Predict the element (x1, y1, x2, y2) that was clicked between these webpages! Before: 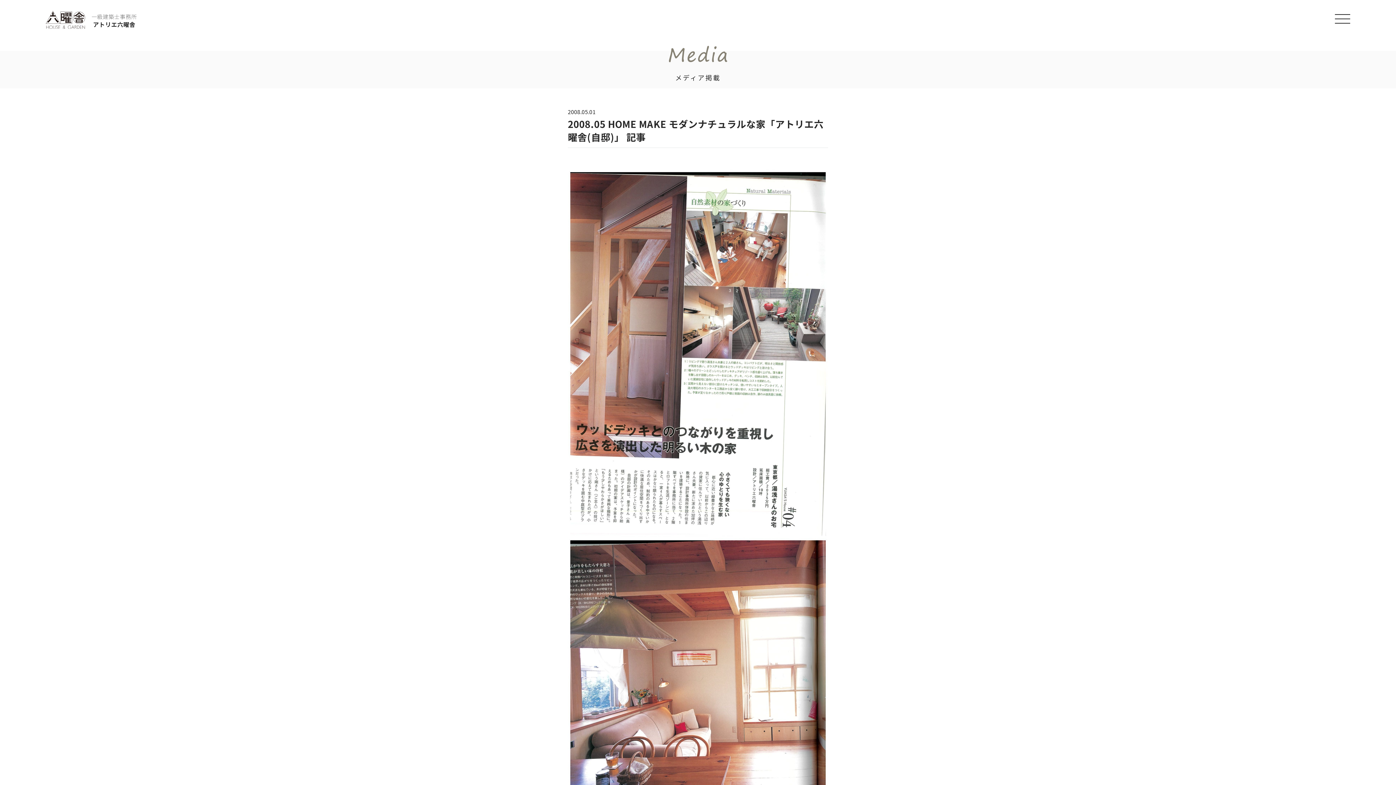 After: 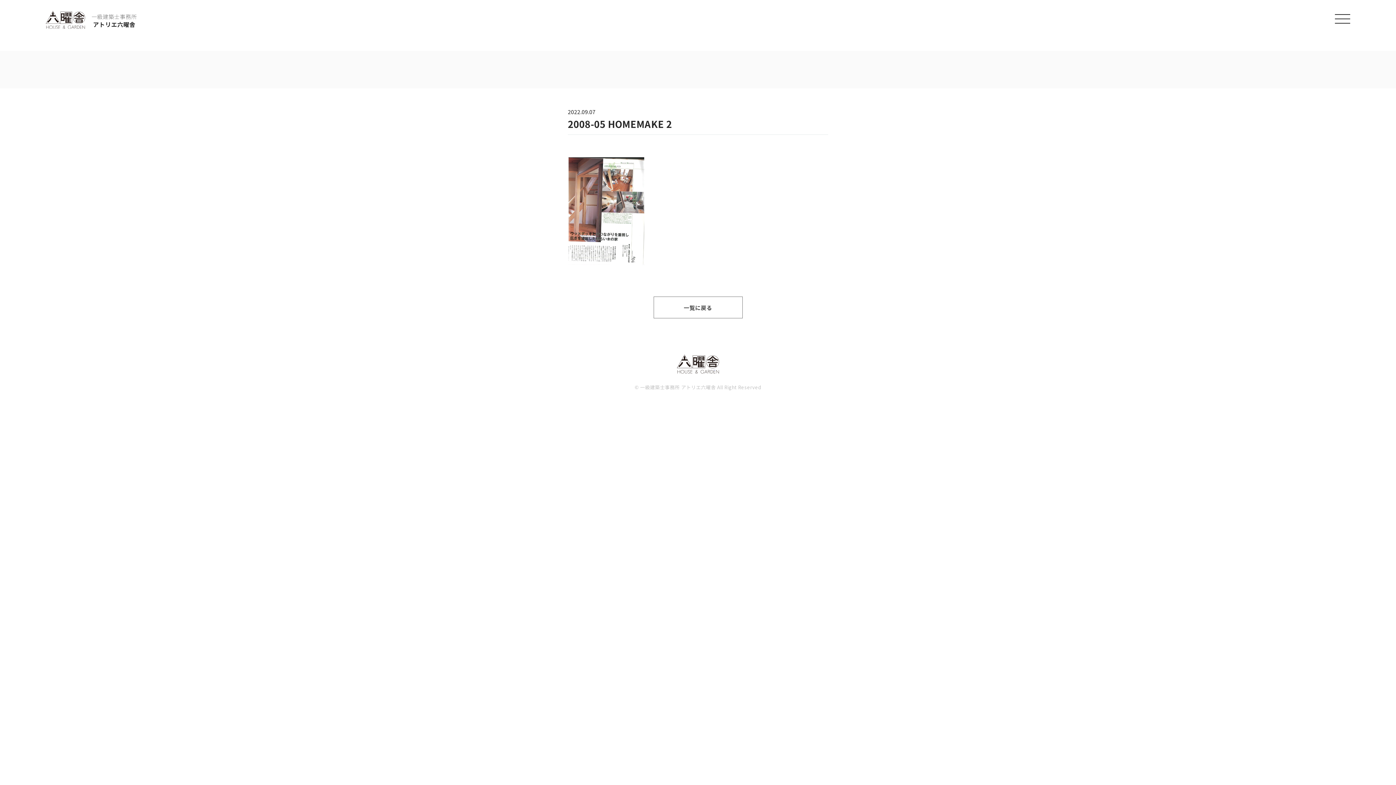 Action: bbox: (568, 349, 828, 356)